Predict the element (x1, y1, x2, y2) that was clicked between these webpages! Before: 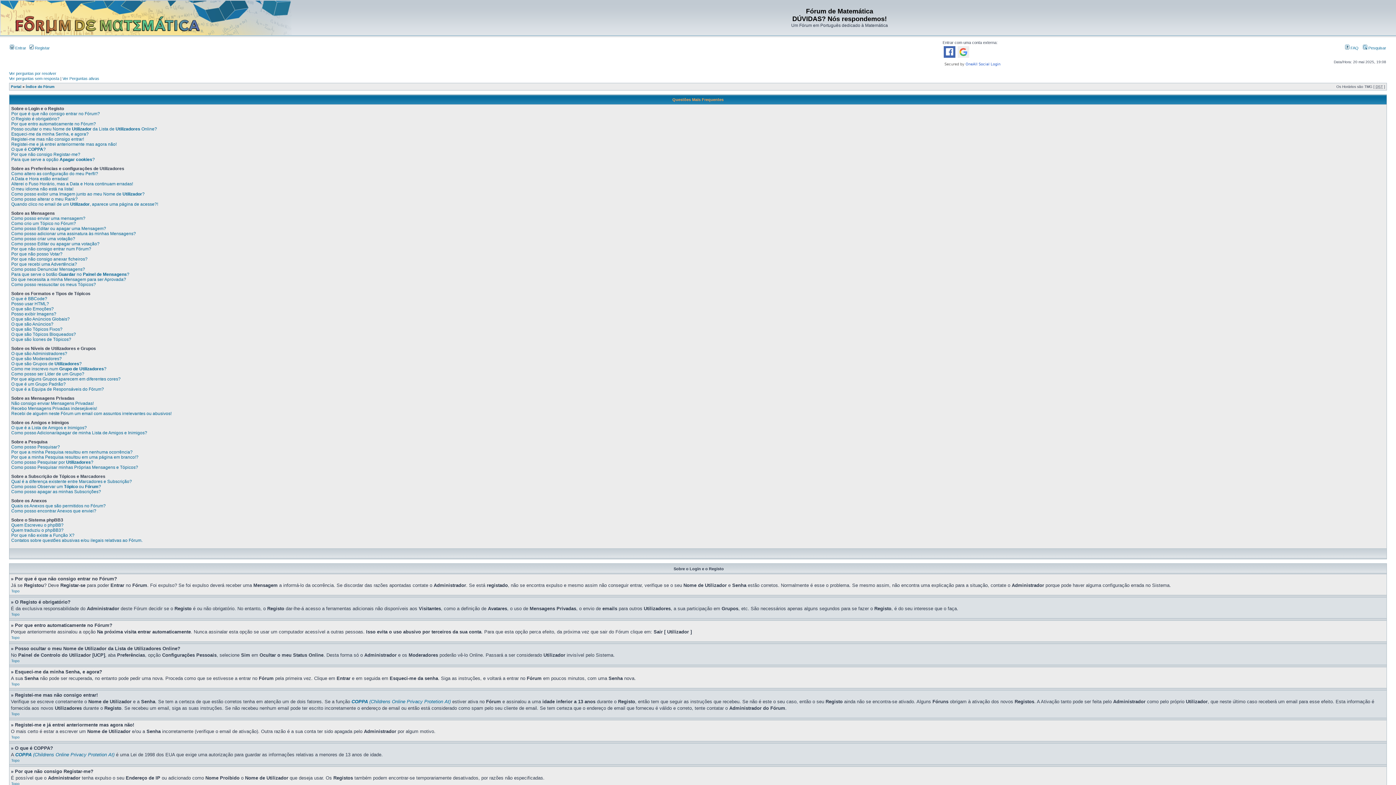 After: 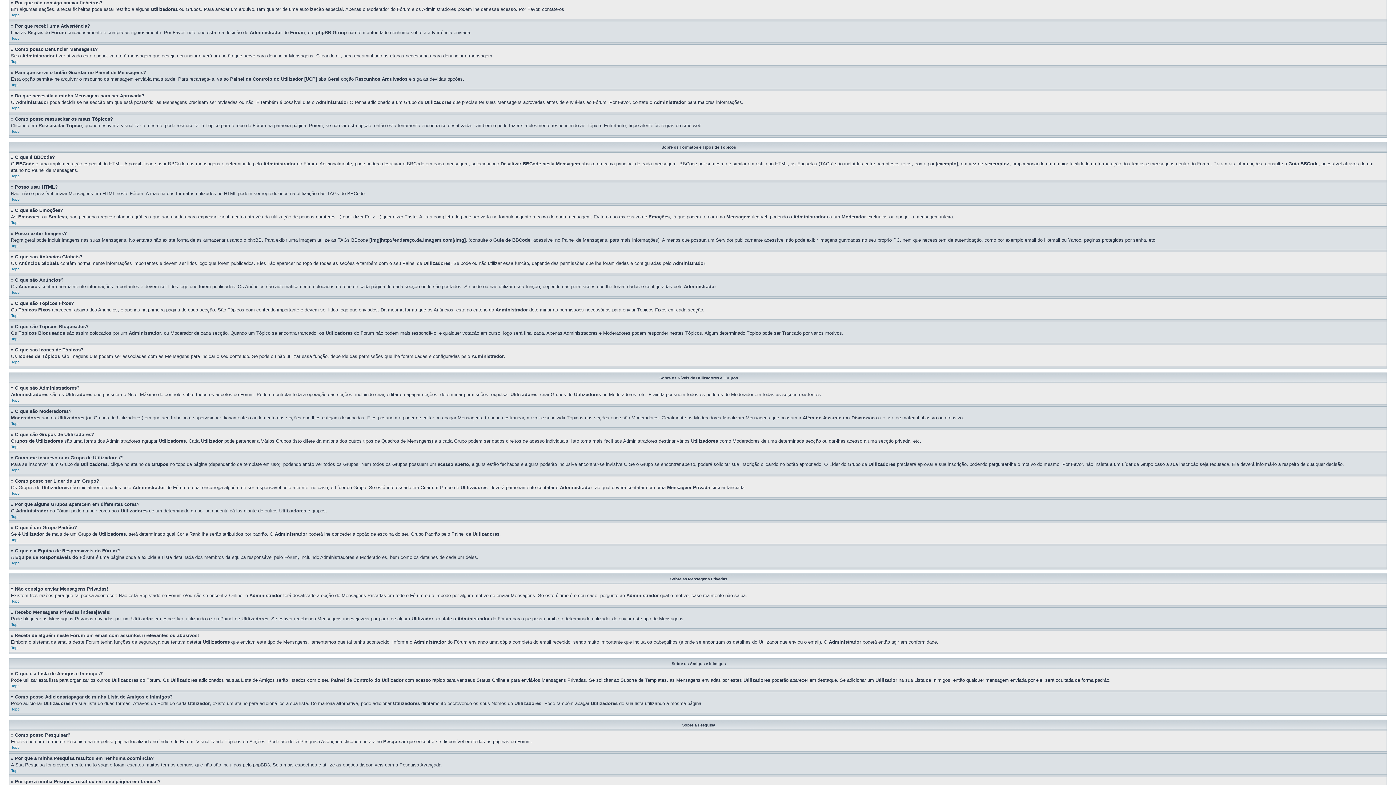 Action: label: Por que não consigo anexar ficheiros? bbox: (11, 256, 87, 261)